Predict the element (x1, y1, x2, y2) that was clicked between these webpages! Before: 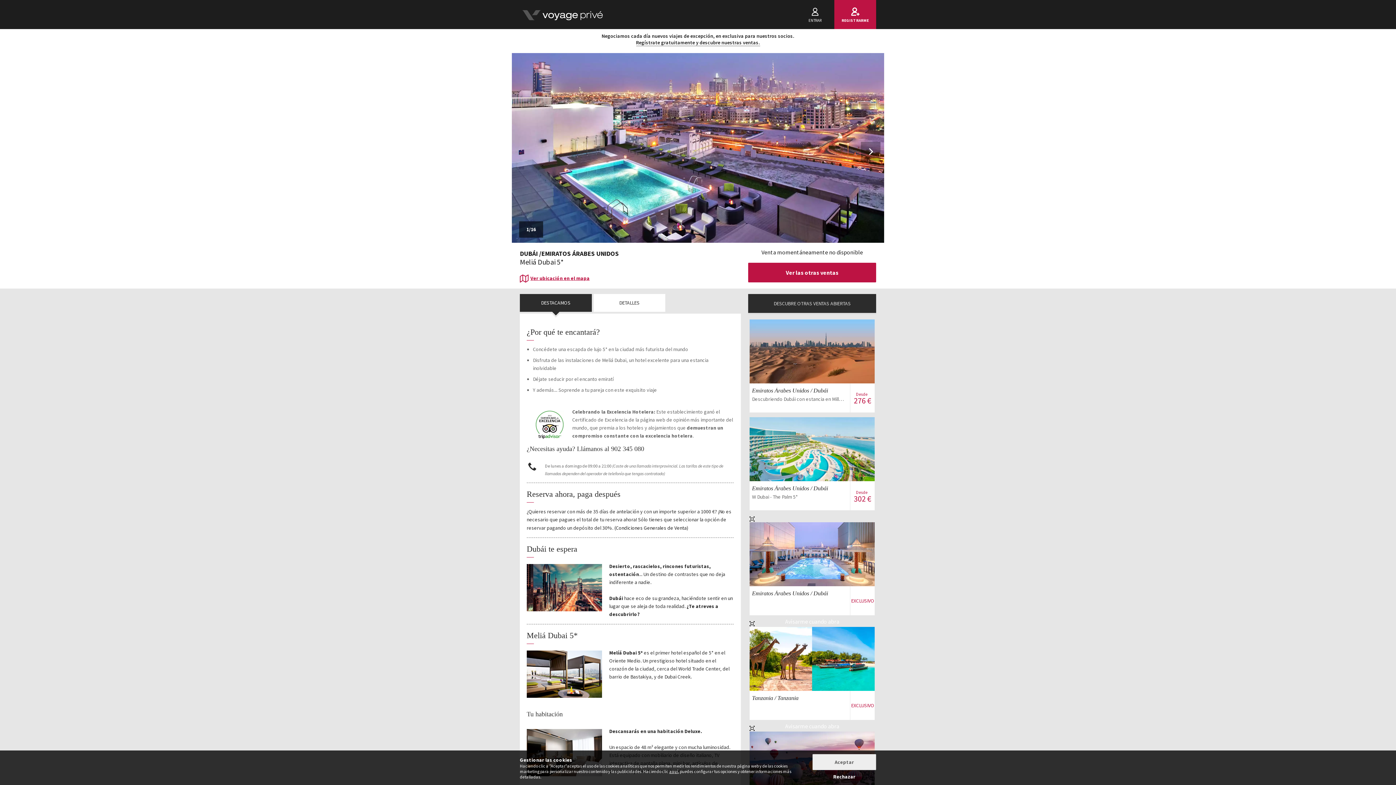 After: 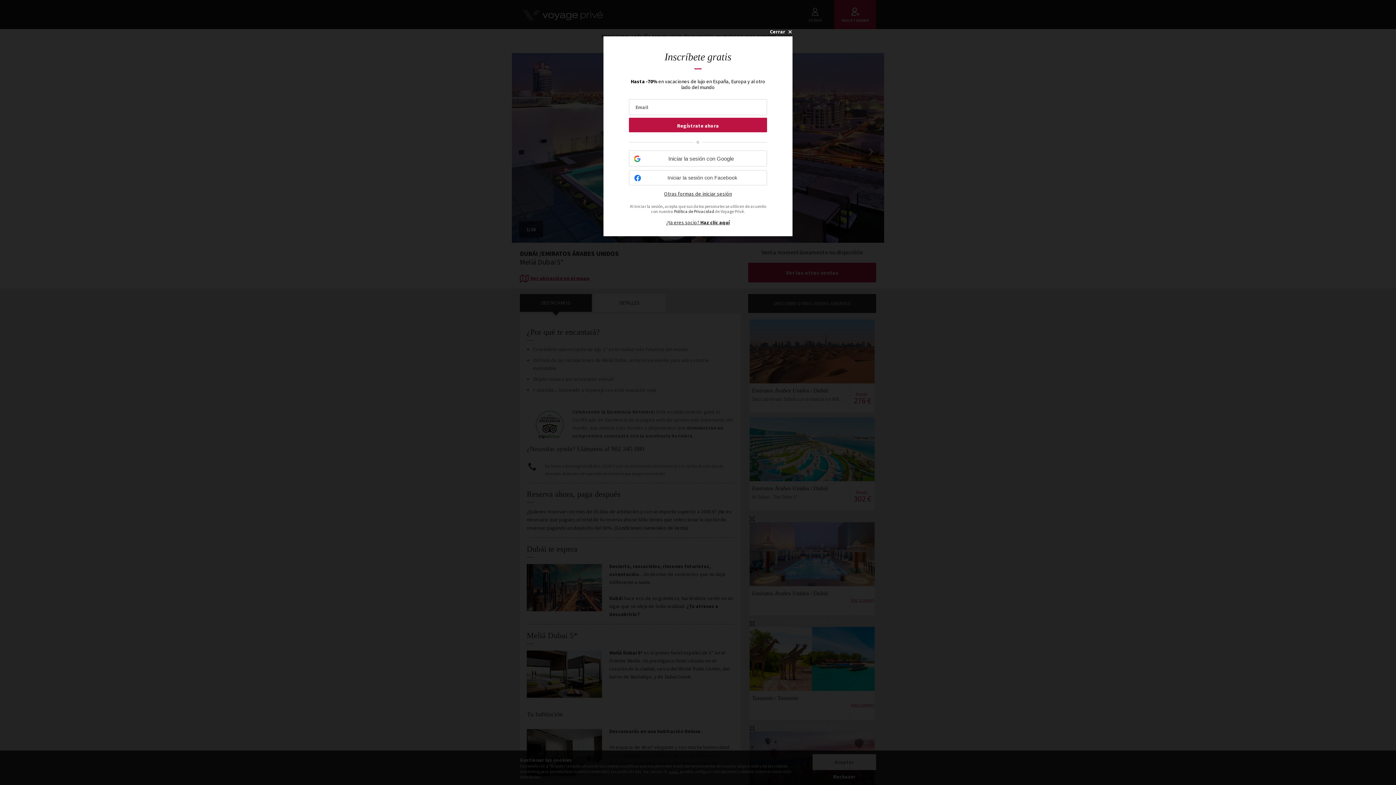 Action: label: Ver la venta
Emiratos Árabes Unidos / DubáiDescubriendo Dubái con estancia en Millennium Lake 4*
Desde 276 € bbox: (749, 319, 875, 383)